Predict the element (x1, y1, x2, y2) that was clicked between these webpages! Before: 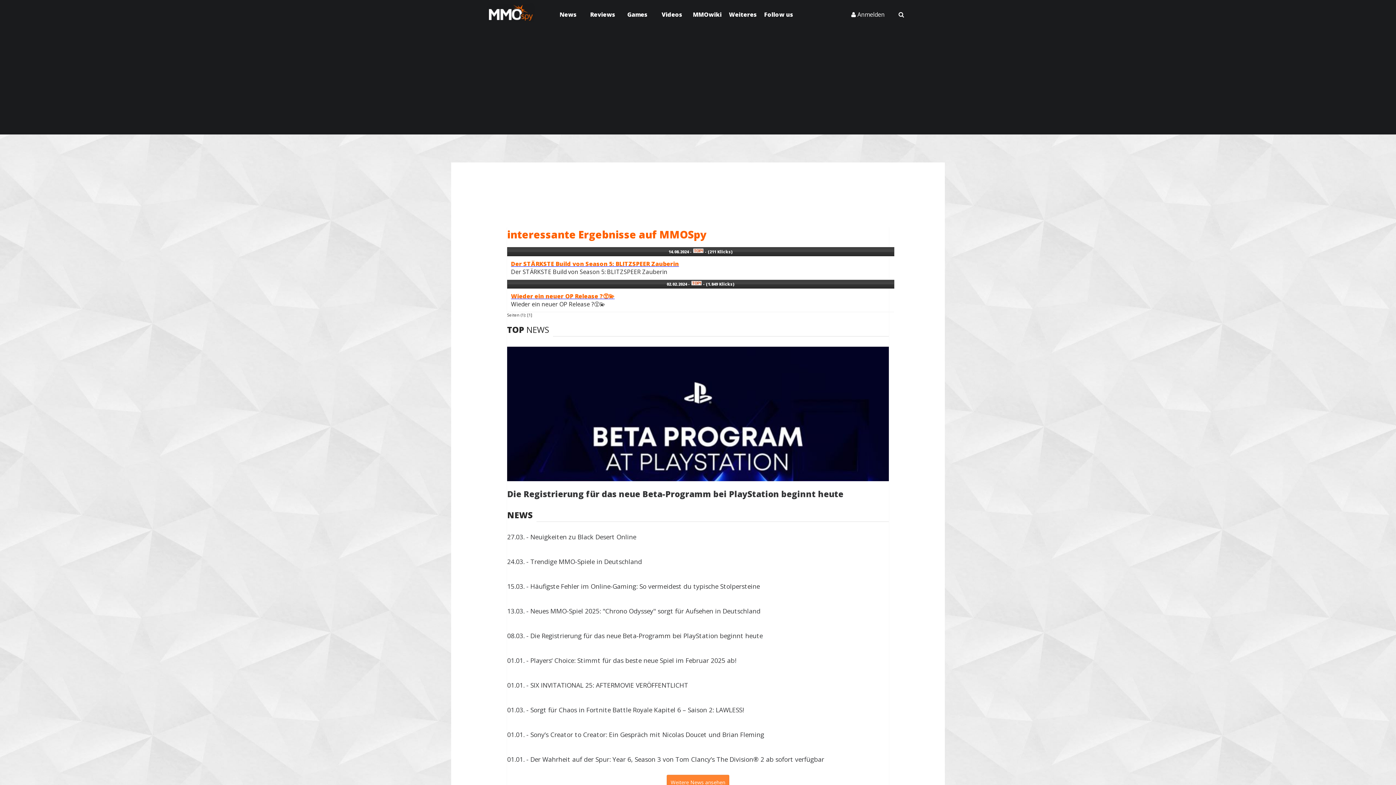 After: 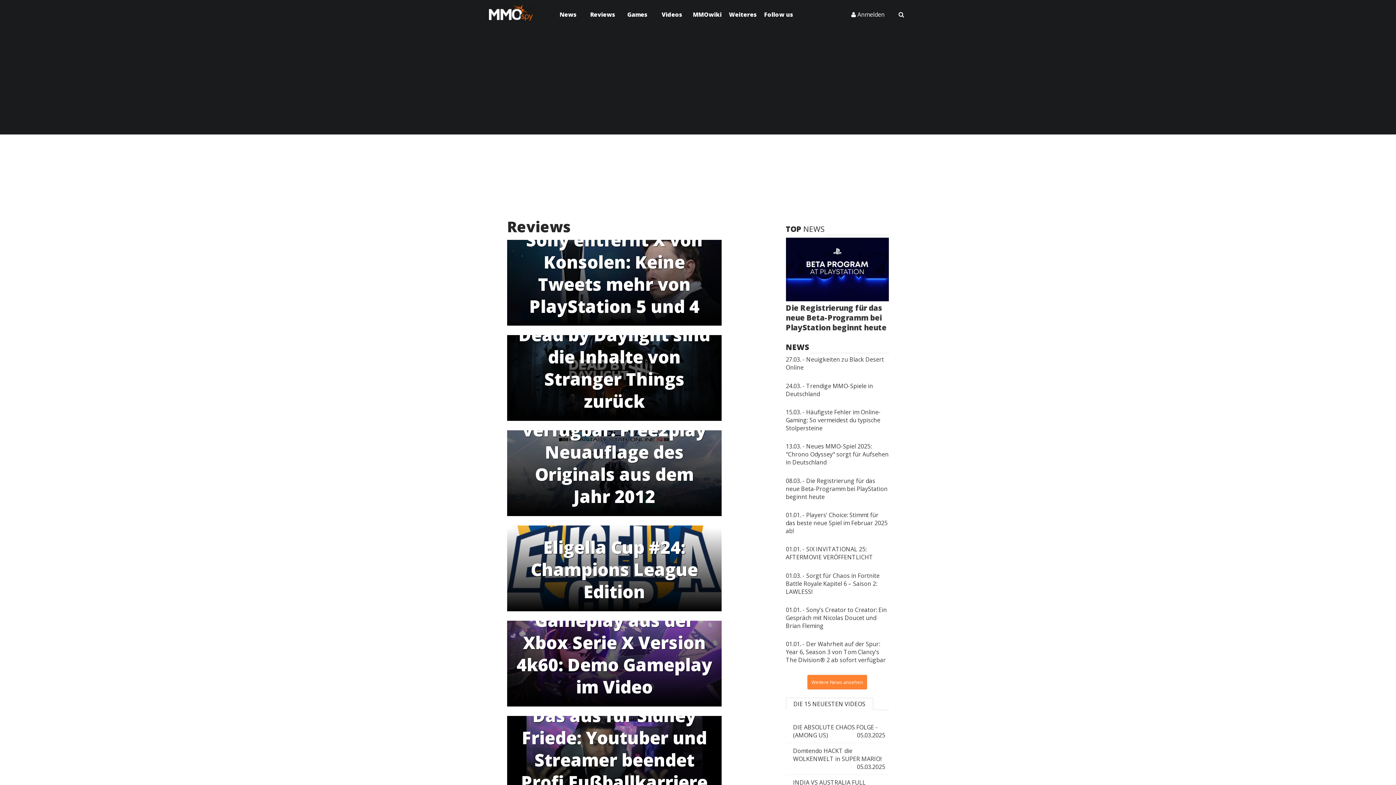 Action: label: Reviews bbox: (585, 0, 620, 29)